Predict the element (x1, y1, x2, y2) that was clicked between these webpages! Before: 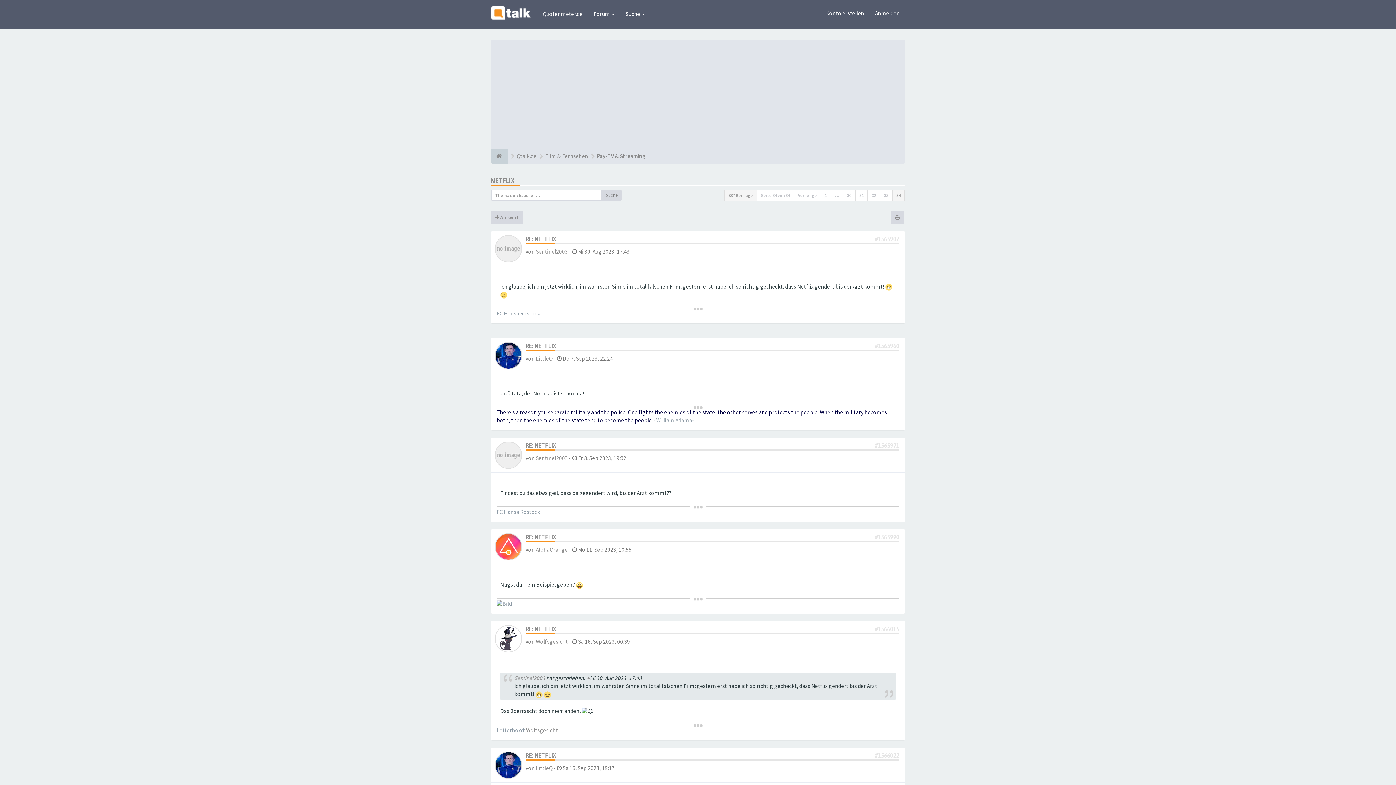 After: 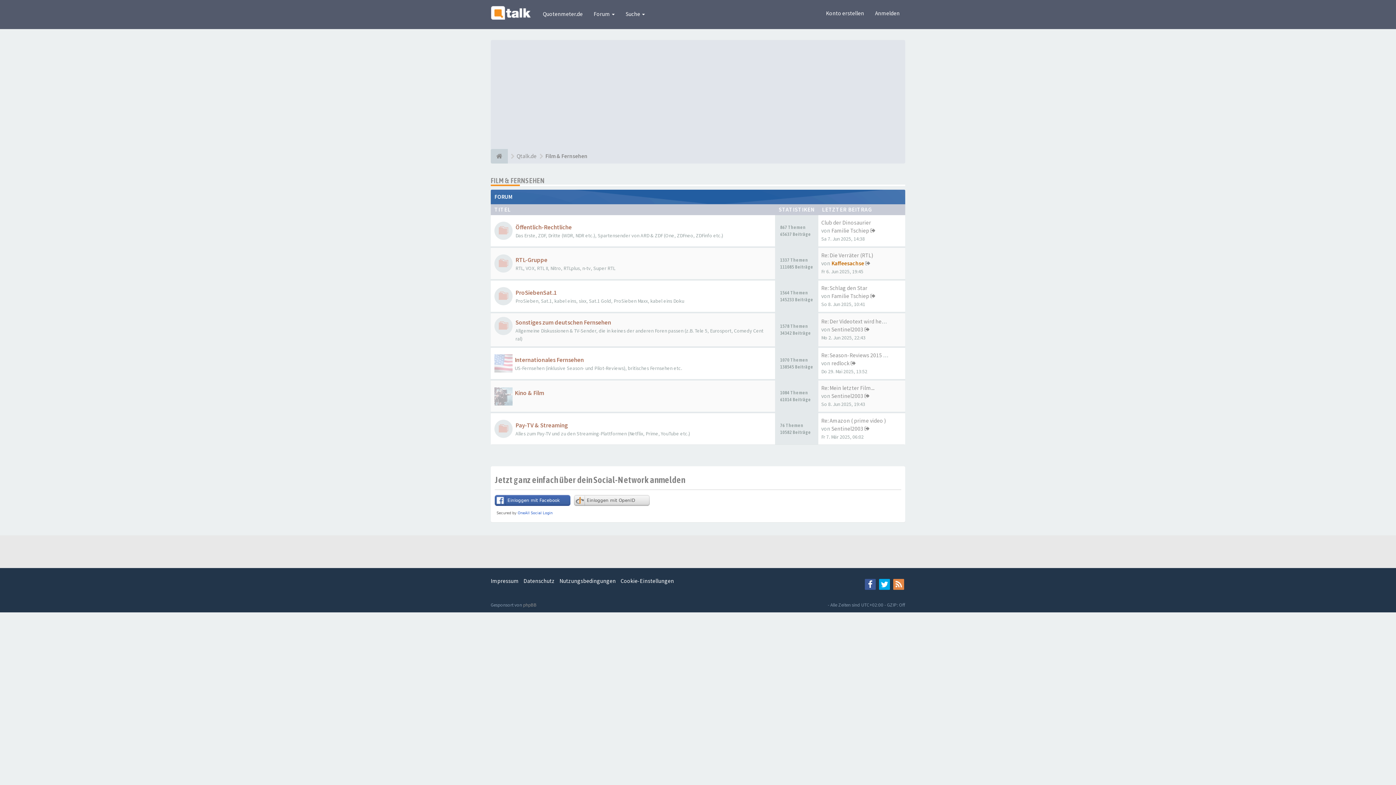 Action: bbox: (545, 152, 588, 159) label: Film & Fernsehen